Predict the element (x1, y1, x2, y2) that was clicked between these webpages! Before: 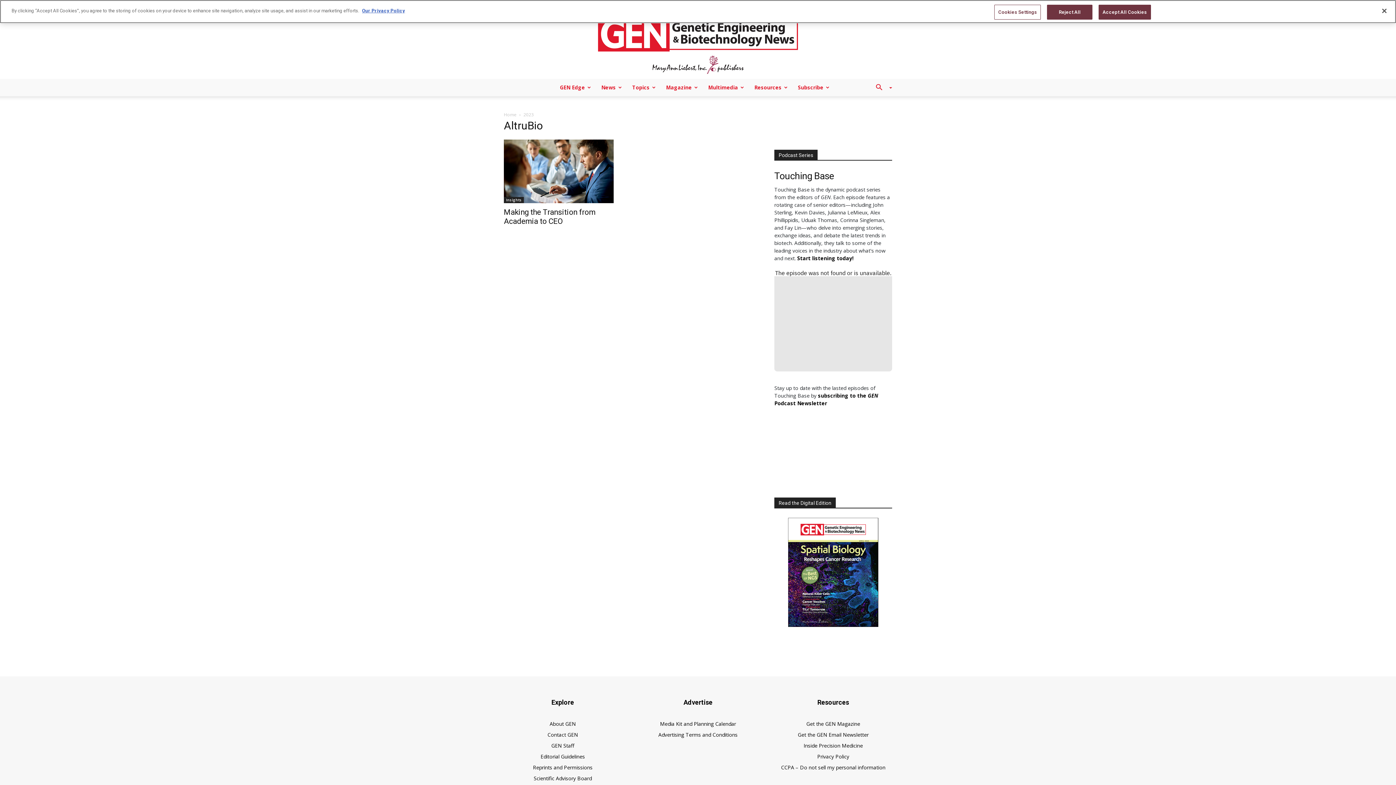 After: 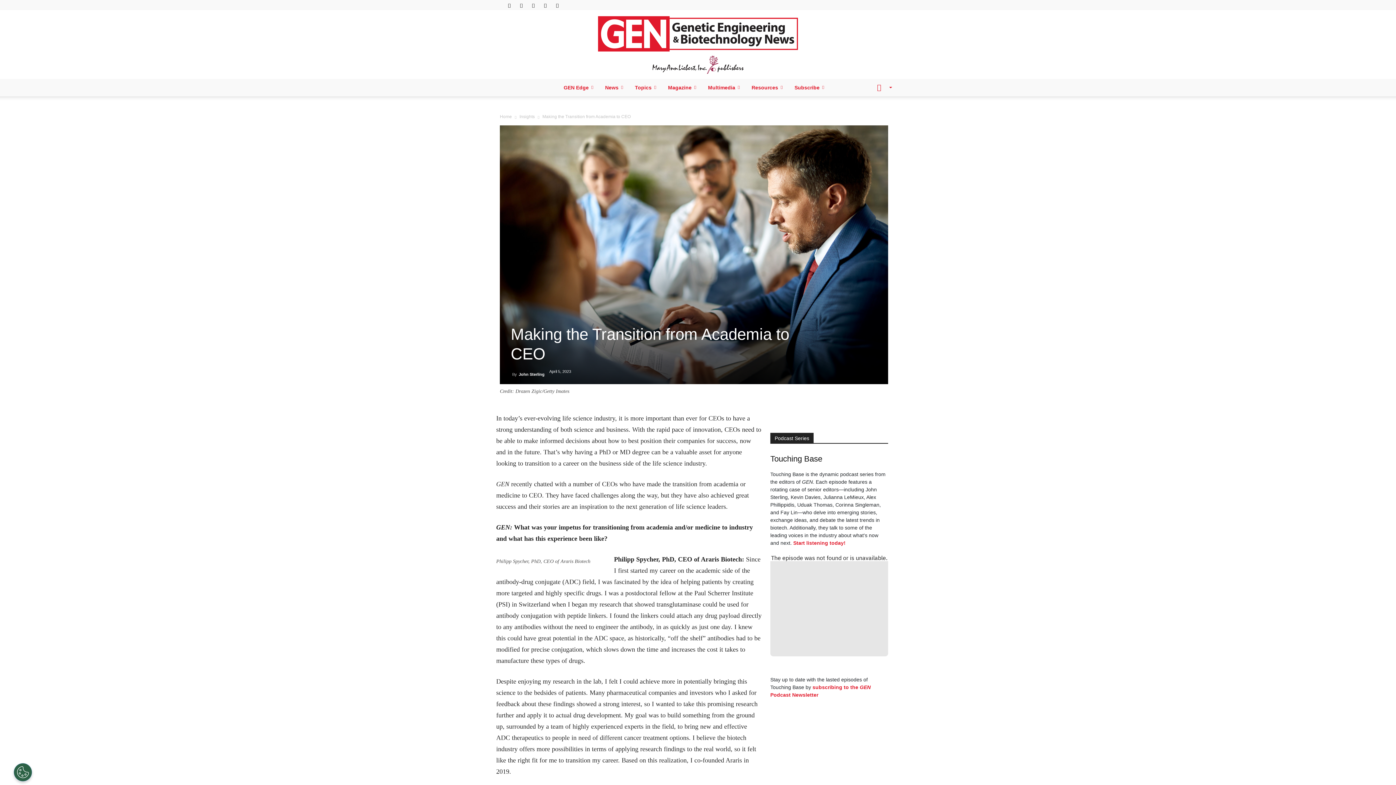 Action: label: Making the Transition from Academia to CEO bbox: (504, 207, 595, 225)